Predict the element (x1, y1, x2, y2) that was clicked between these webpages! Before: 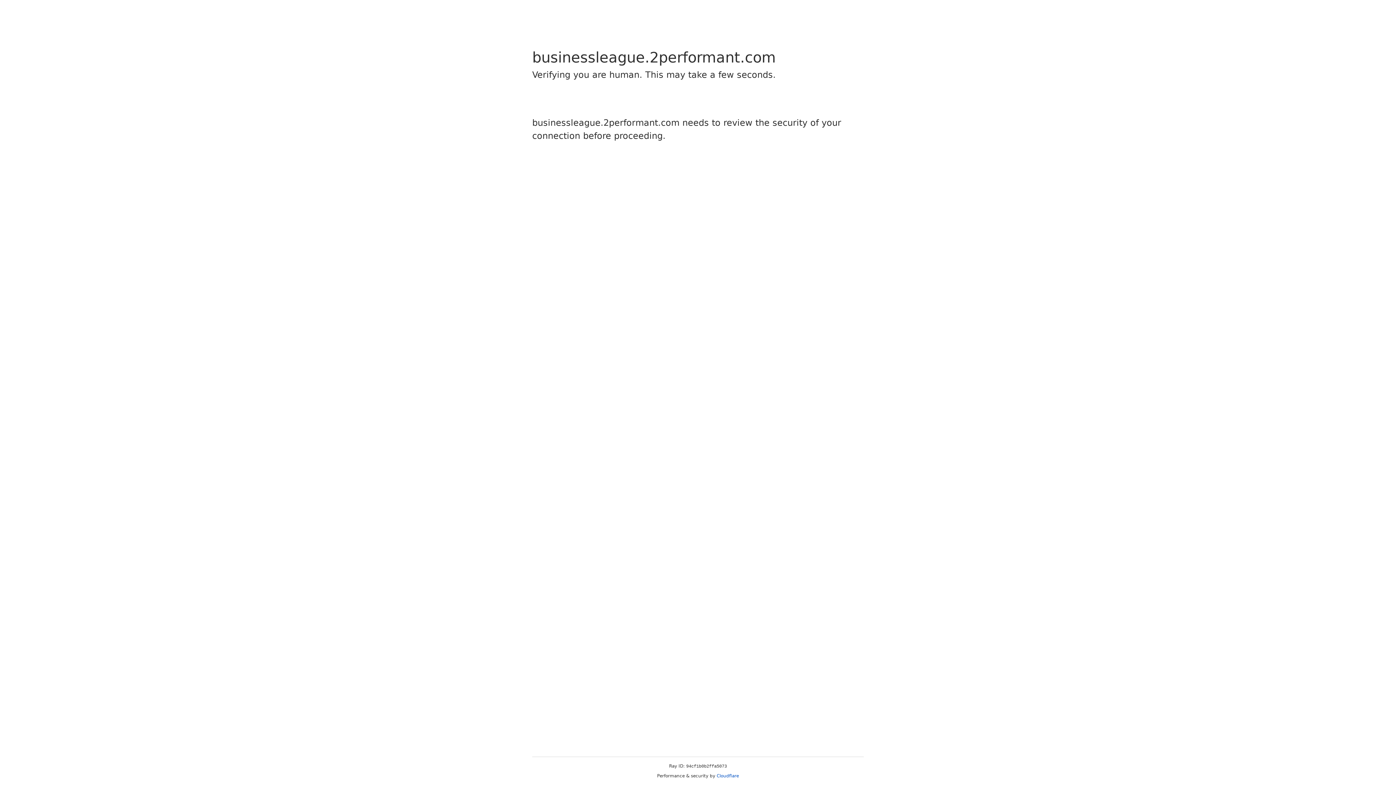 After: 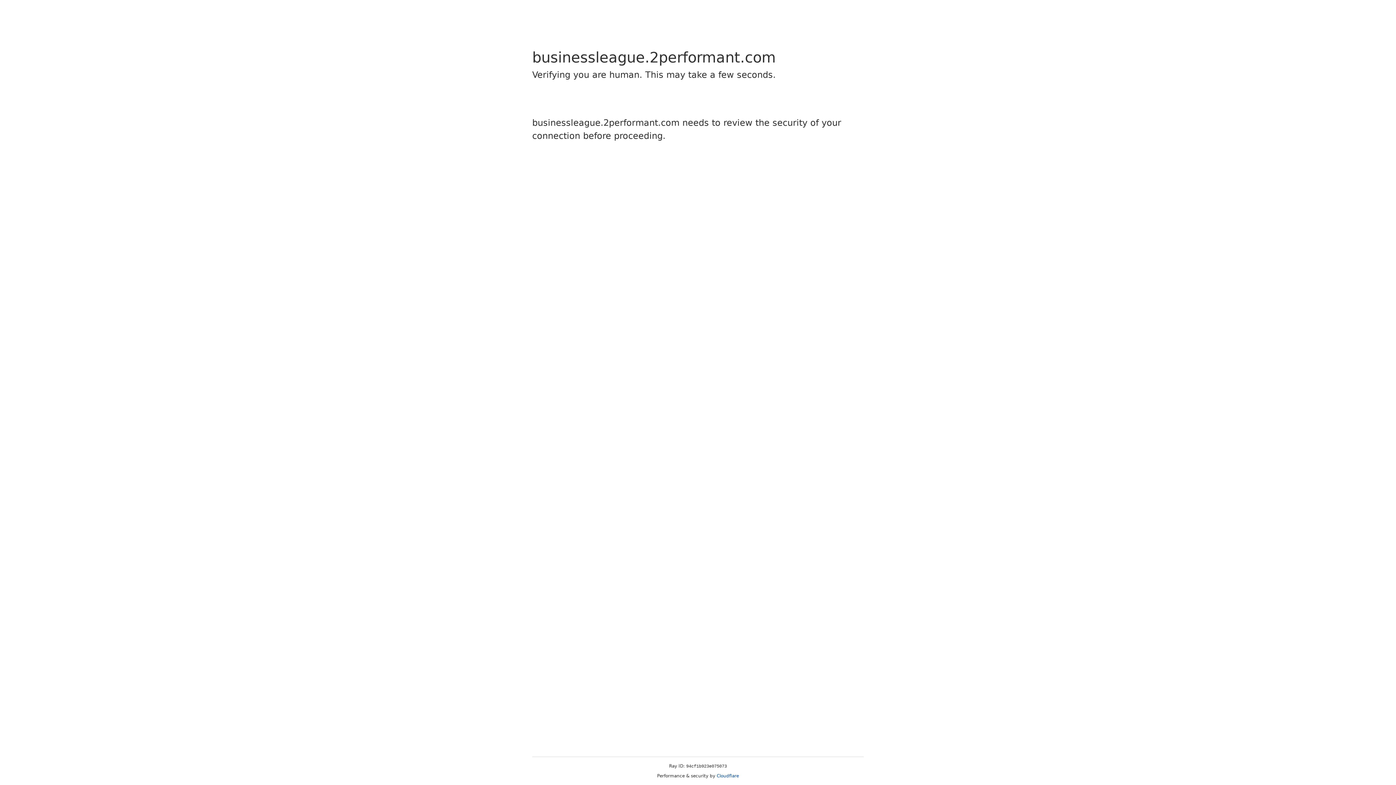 Action: bbox: (716, 773, 739, 778) label: Cloudflare